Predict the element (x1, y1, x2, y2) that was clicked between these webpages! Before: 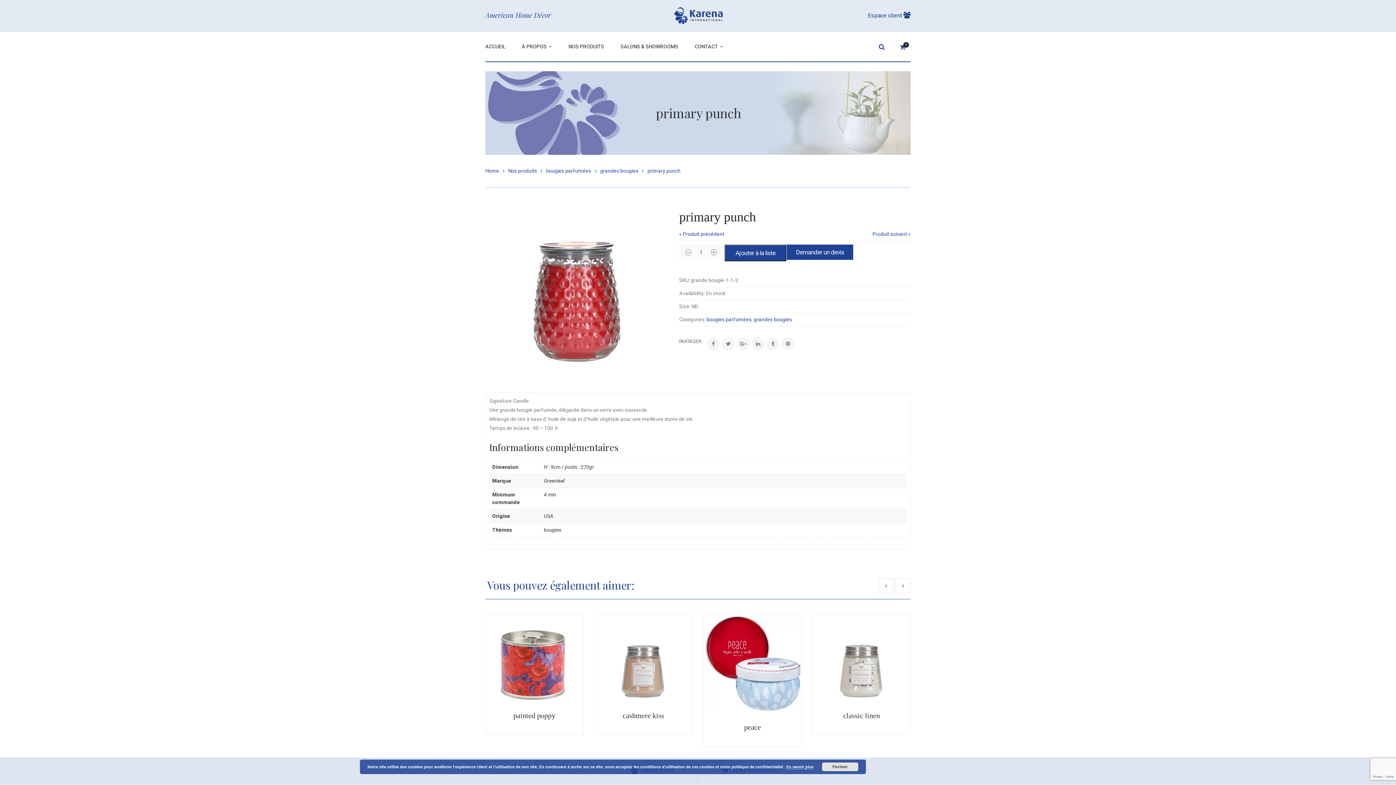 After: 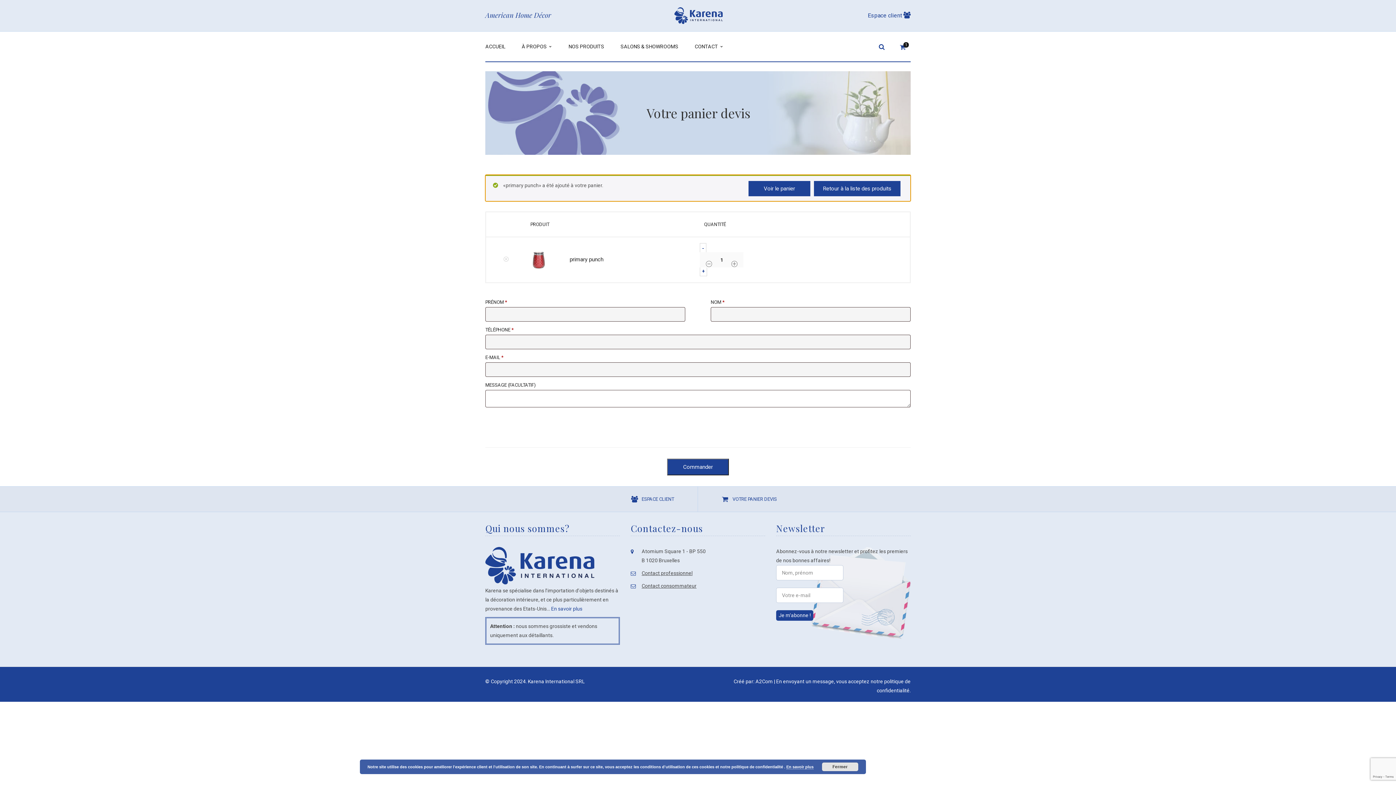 Action: label: Ajouter à la liste bbox: (724, 244, 786, 261)